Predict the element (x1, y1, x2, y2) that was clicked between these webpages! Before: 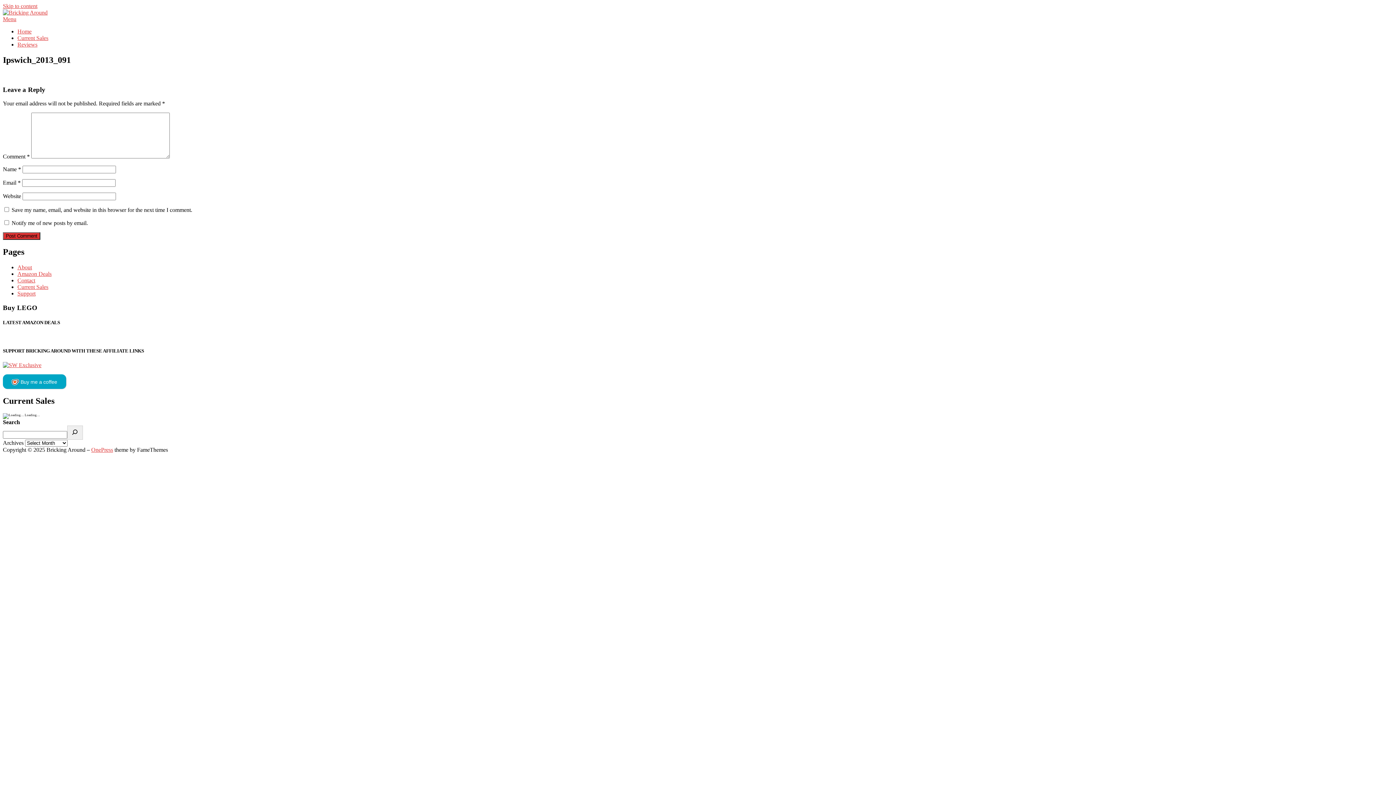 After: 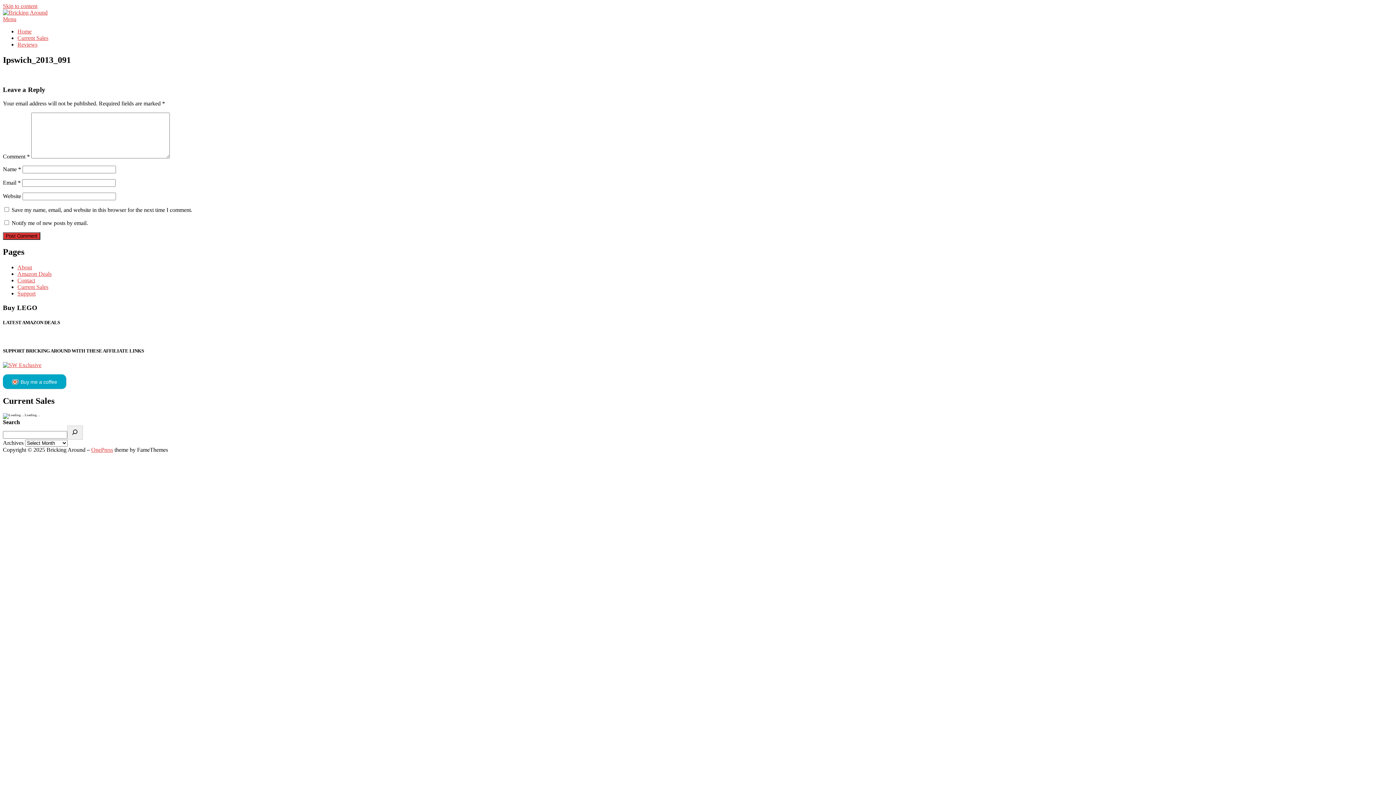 Action: bbox: (2, 2, 37, 9) label: Skip to content